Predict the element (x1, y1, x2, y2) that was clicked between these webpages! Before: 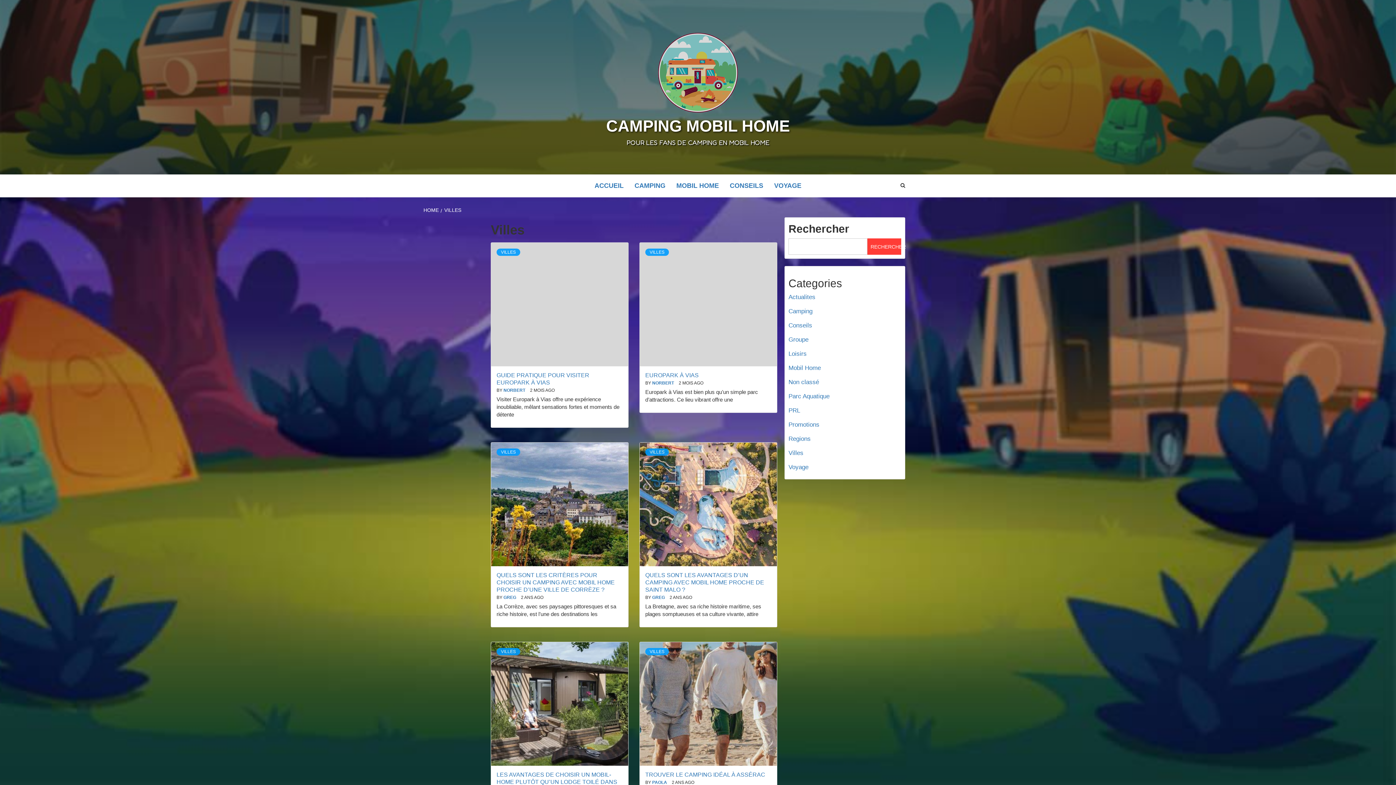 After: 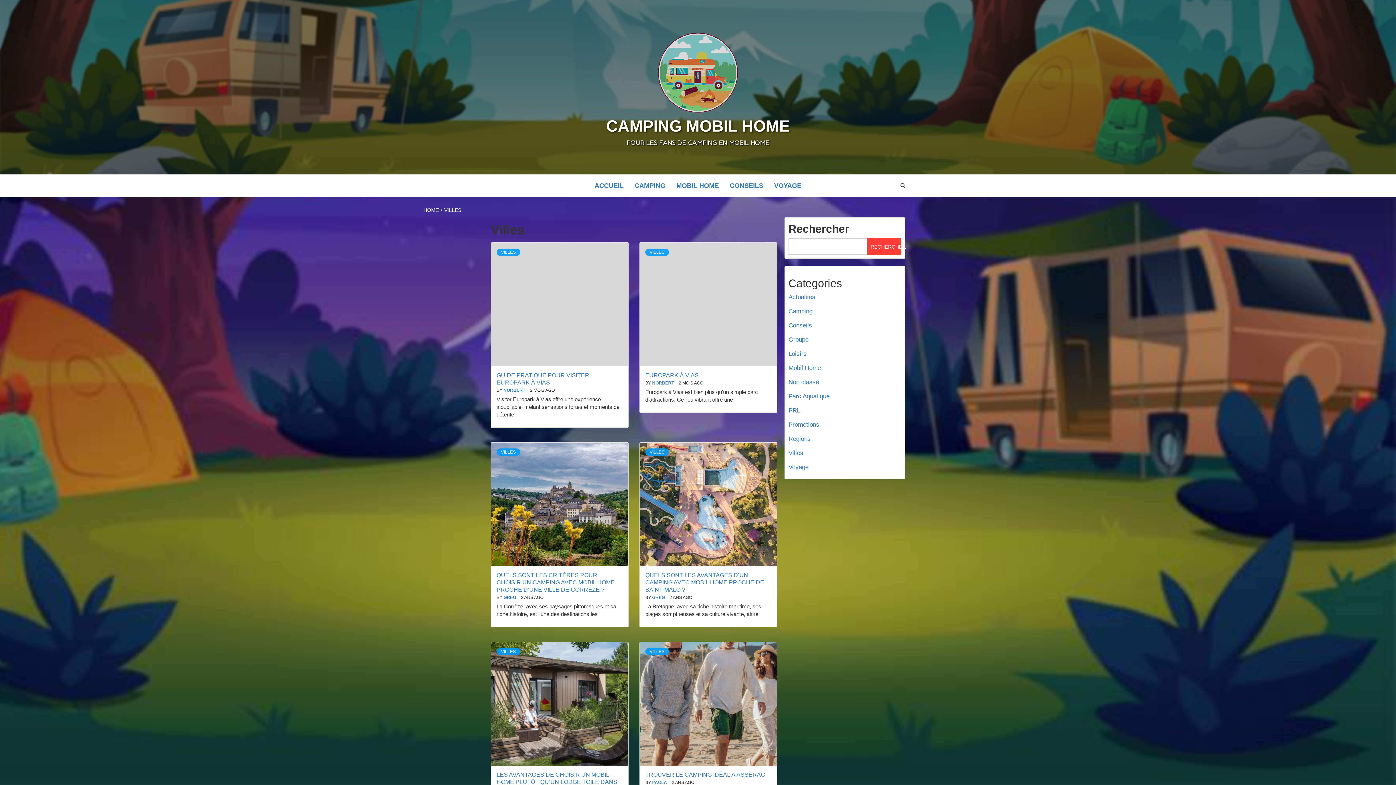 Action: label: Rechercher bbox: (867, 238, 901, 254)